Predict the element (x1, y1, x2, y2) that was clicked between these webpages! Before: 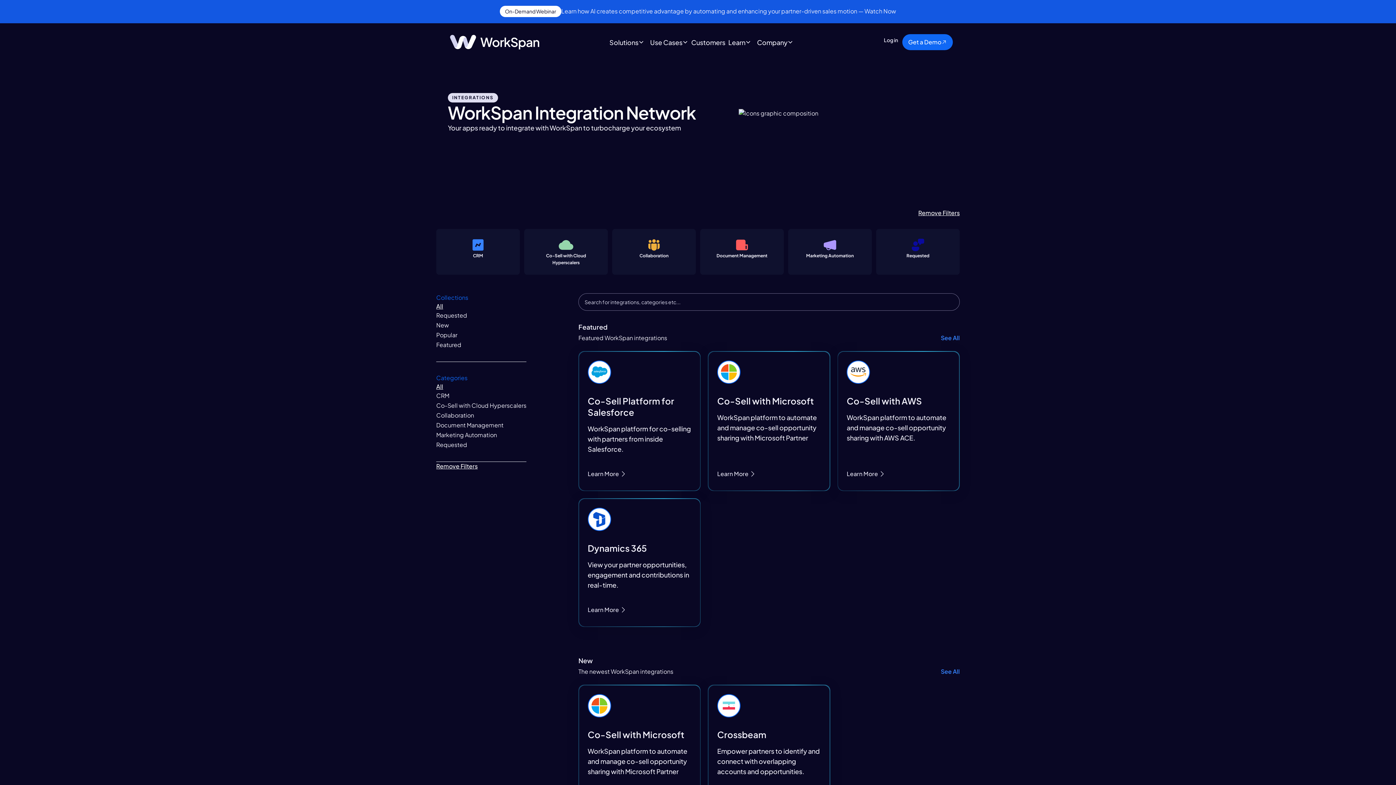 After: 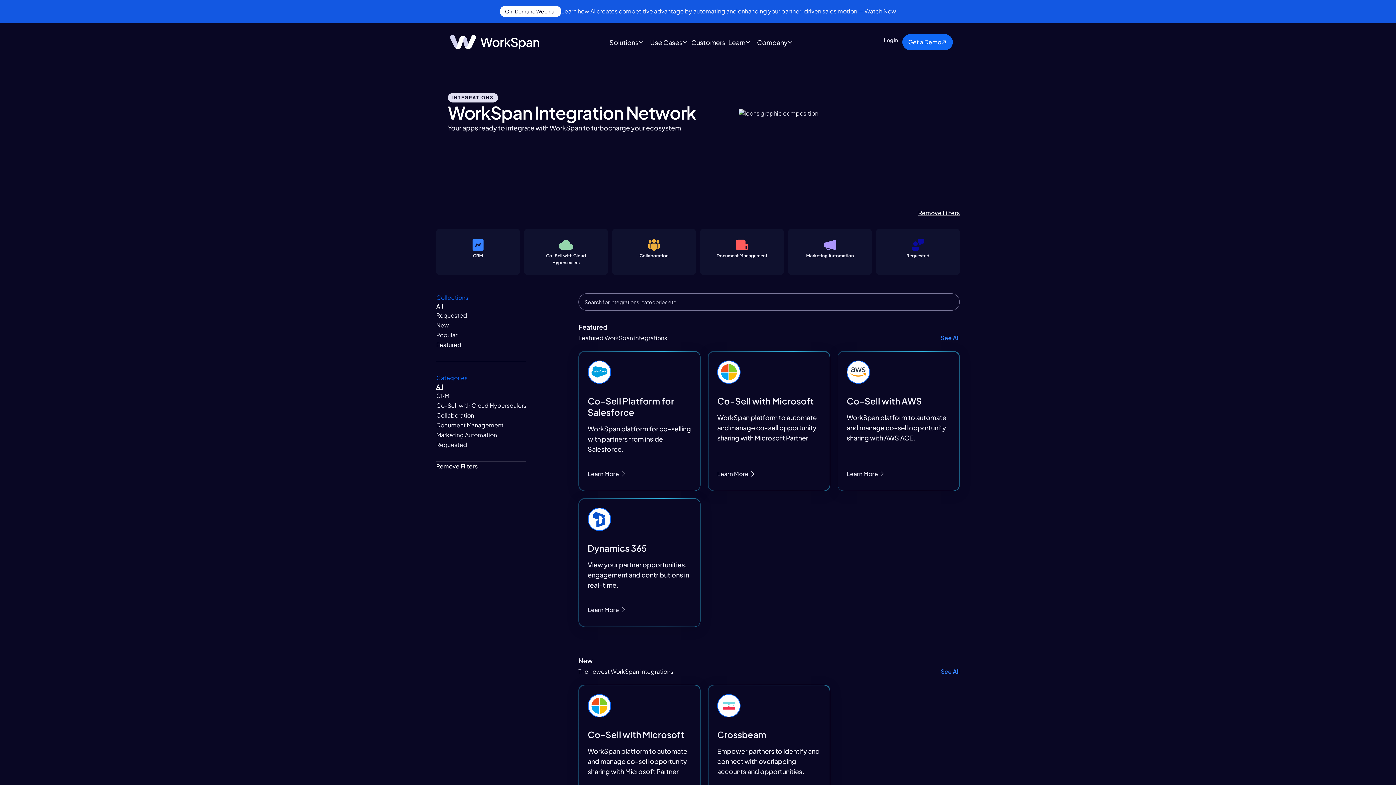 Action: bbox: (436, 208, 960, 217) label: Remove Filters